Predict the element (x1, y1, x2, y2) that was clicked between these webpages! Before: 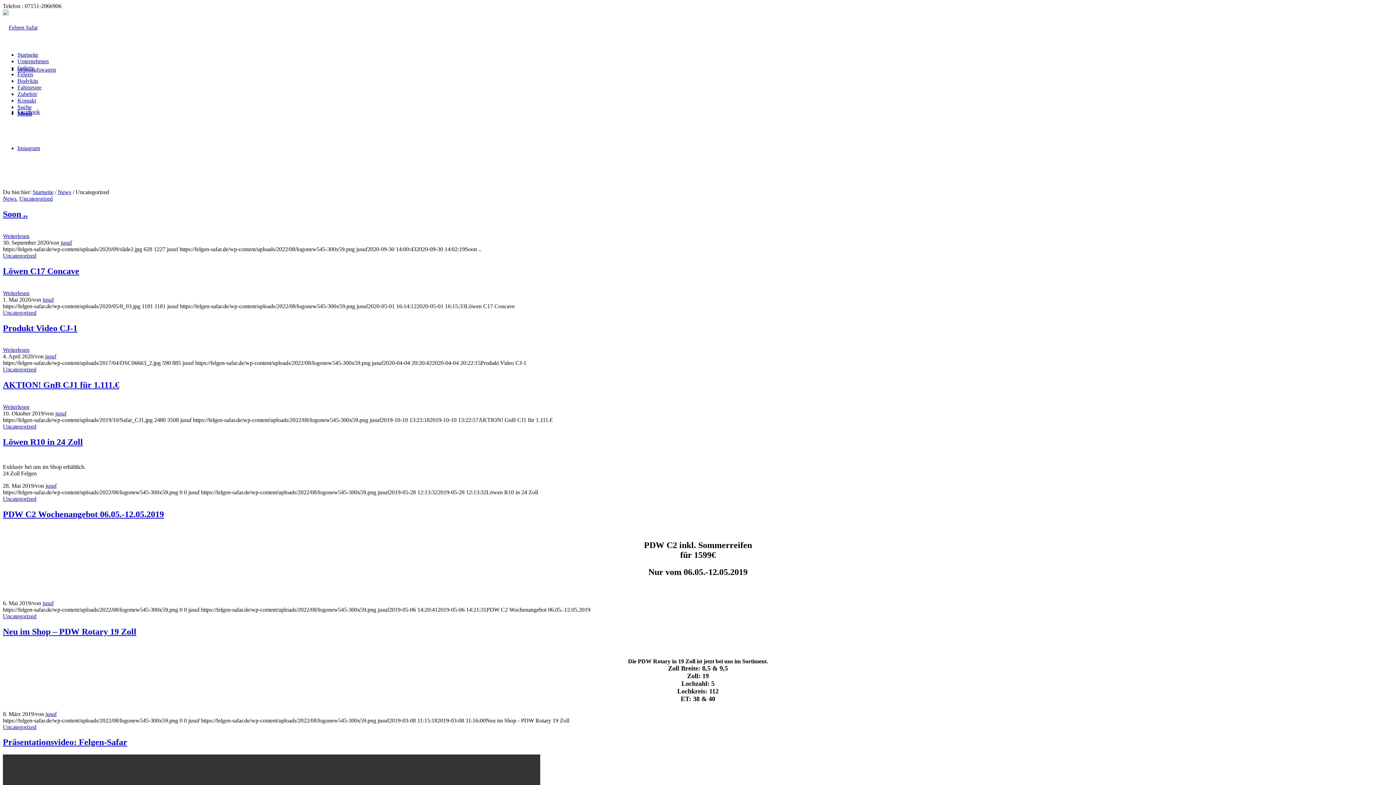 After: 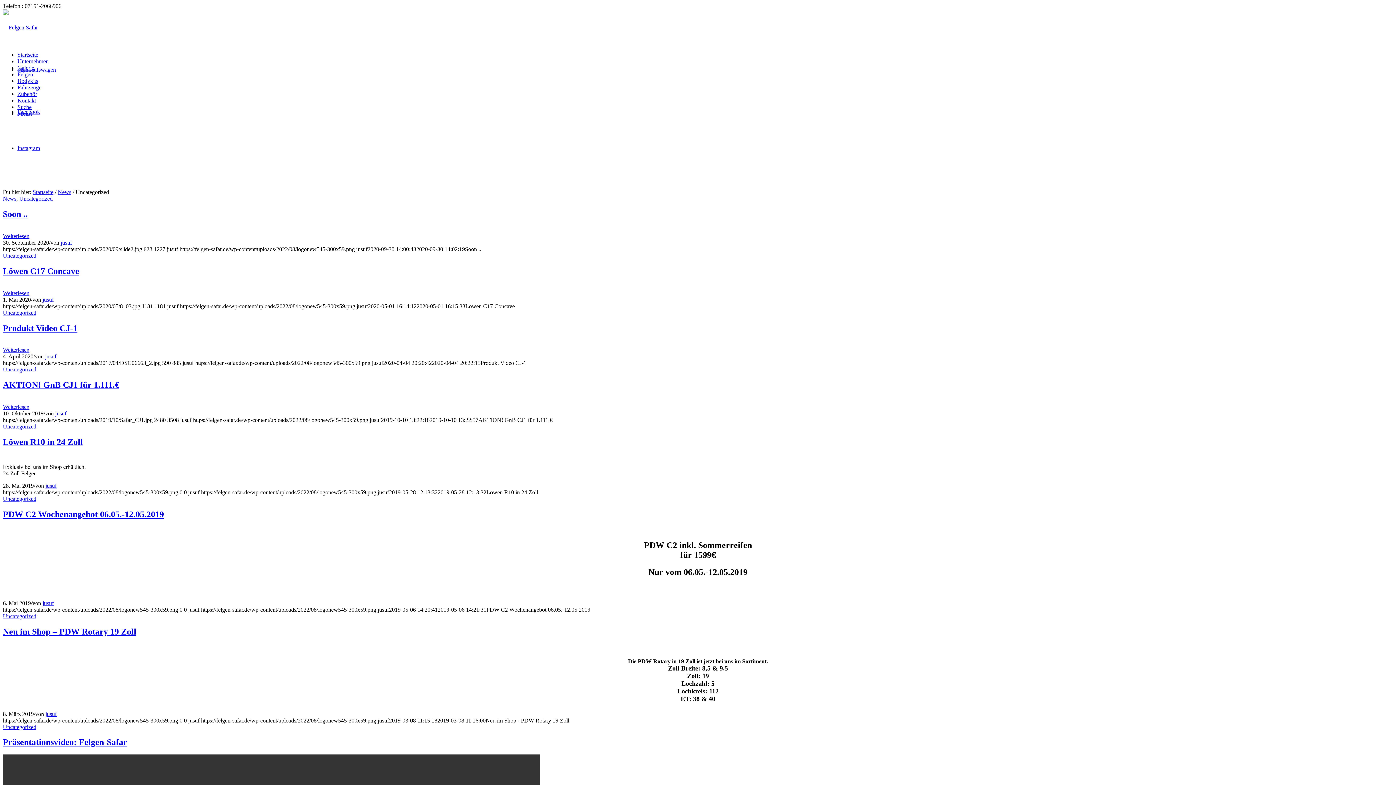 Action: bbox: (17, 110, 32, 116) label: Menü